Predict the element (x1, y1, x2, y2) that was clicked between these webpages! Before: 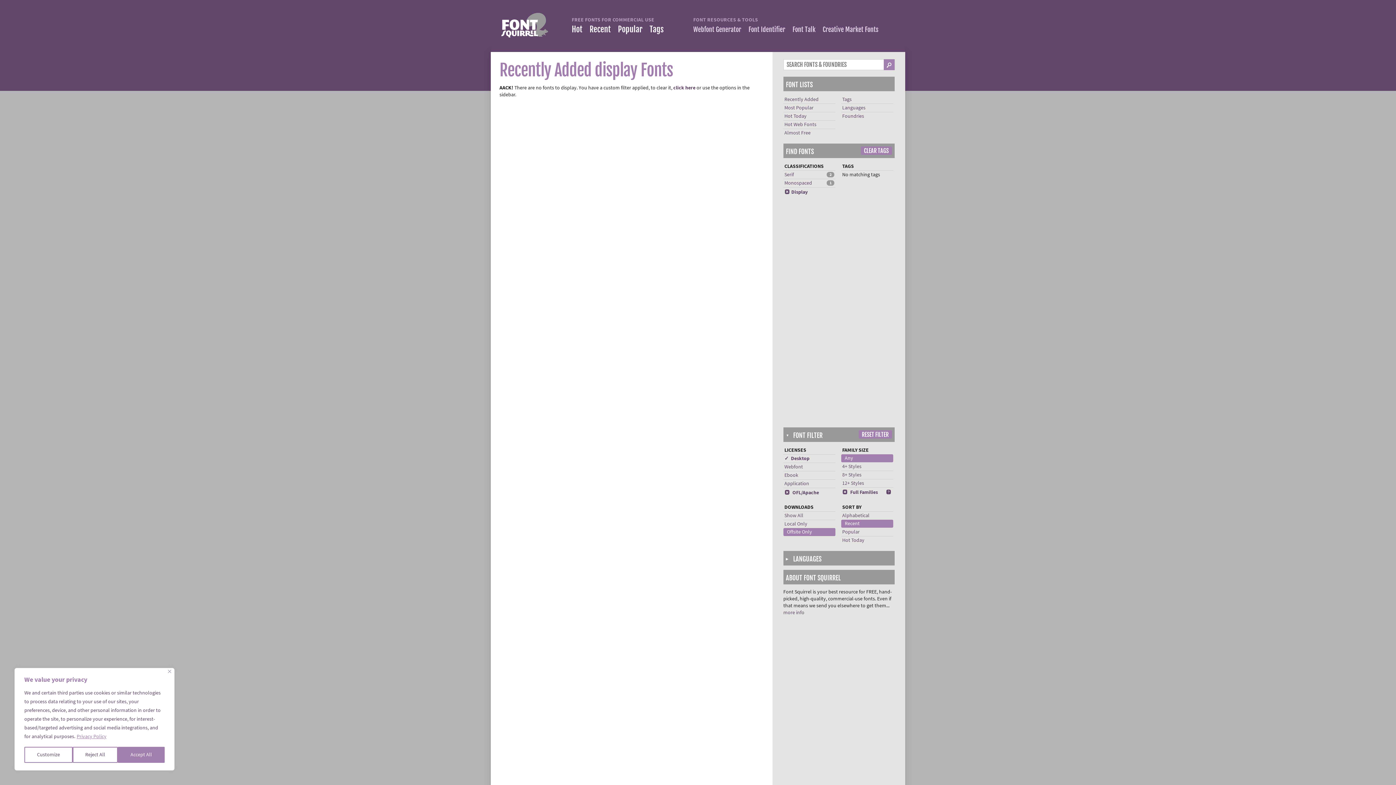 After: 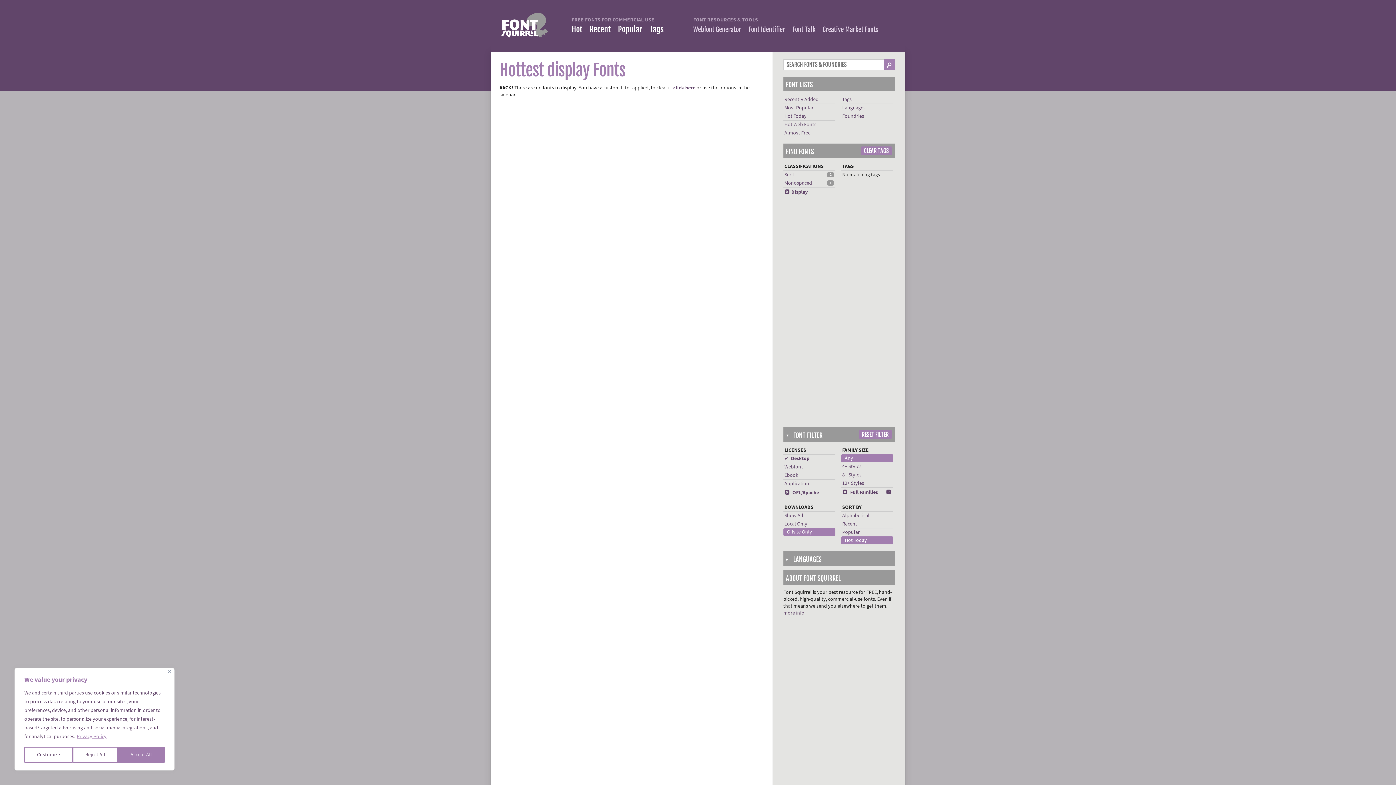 Action: bbox: (842, 537, 864, 543) label: Hot Today